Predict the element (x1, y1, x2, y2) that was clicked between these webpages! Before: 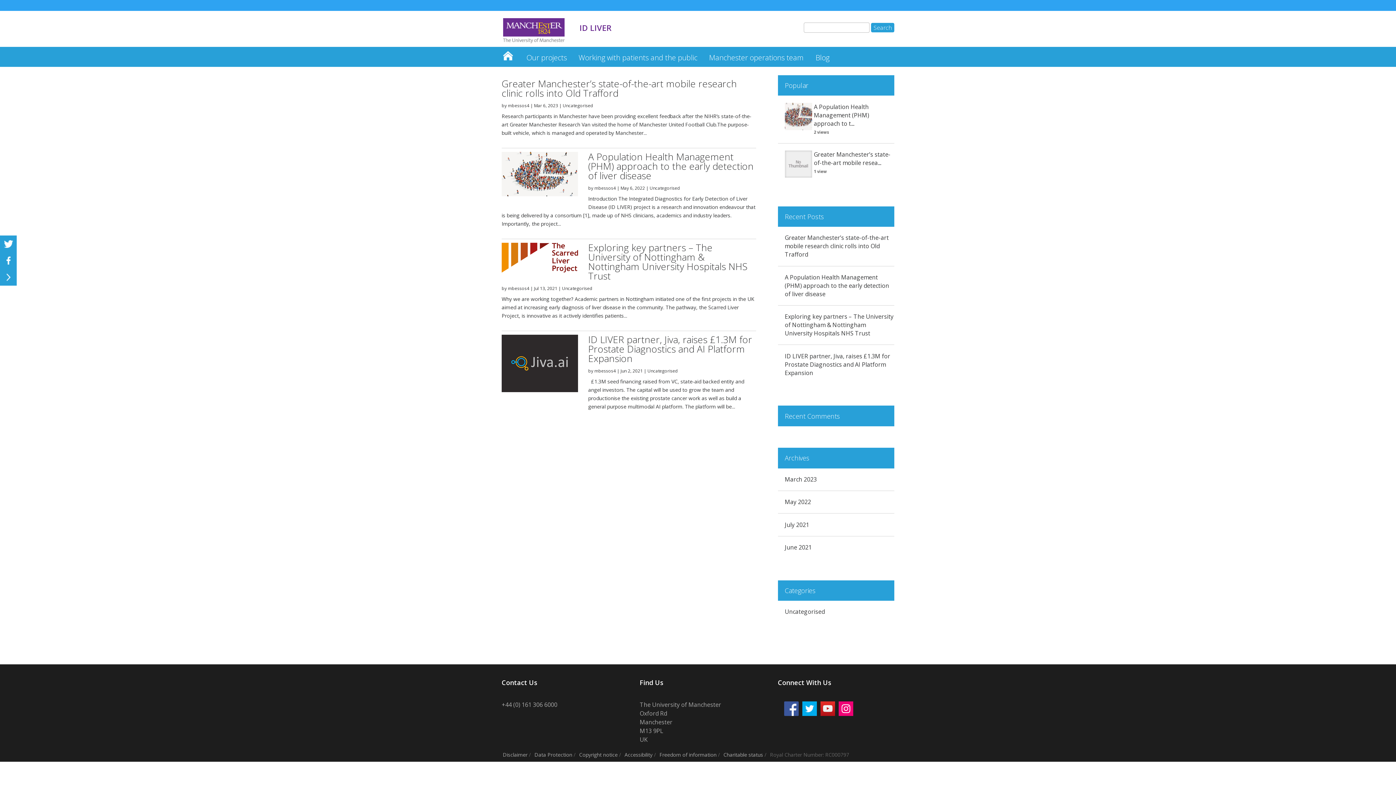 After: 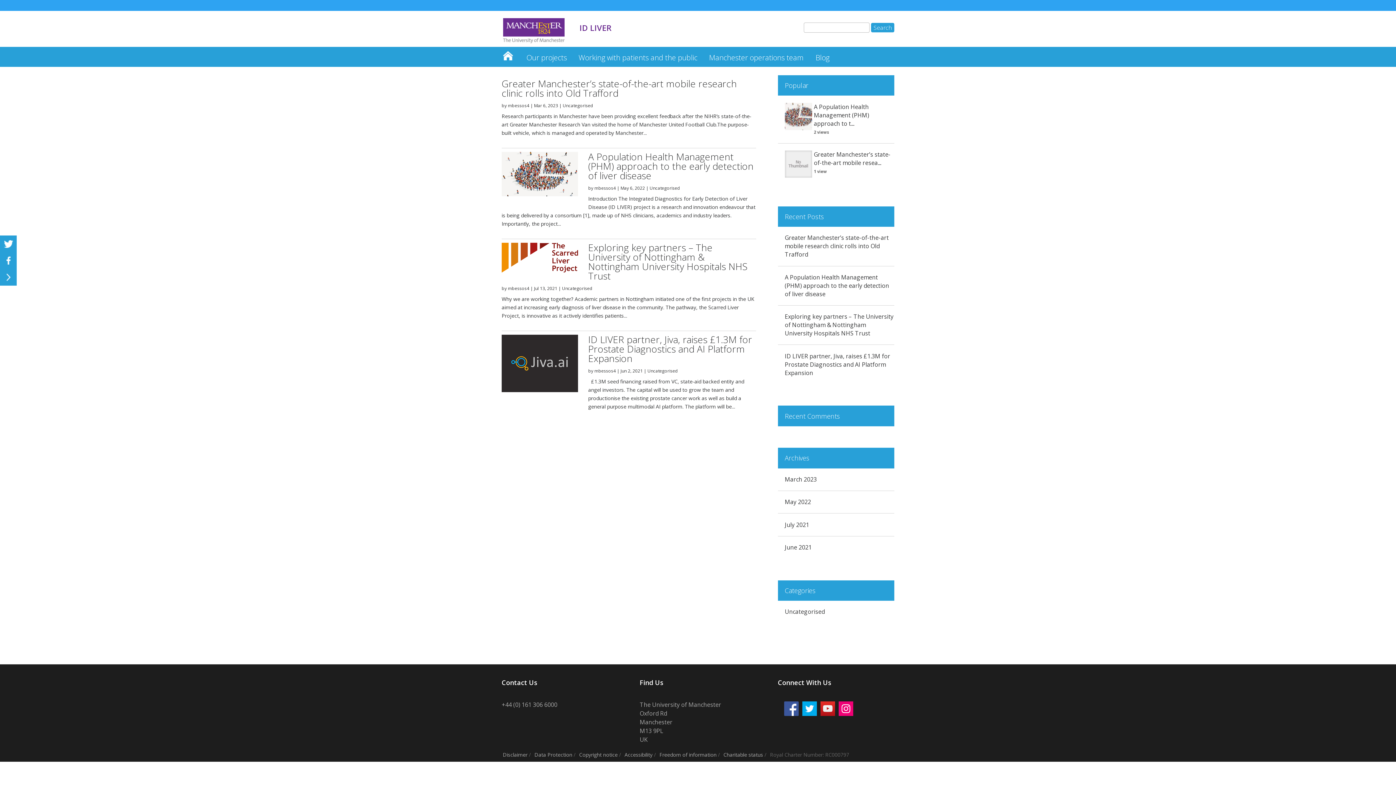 Action: bbox: (810, 46, 834, 66) label: Blog